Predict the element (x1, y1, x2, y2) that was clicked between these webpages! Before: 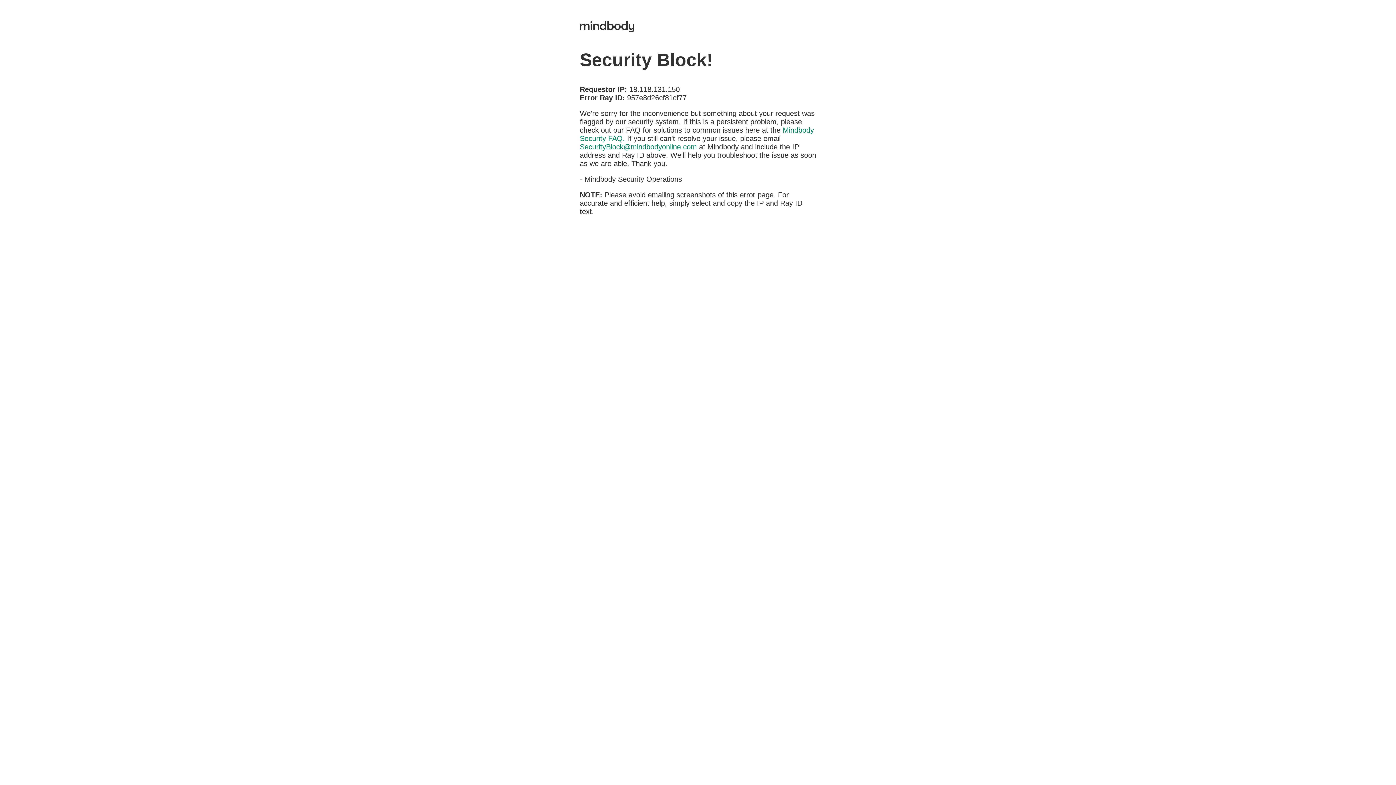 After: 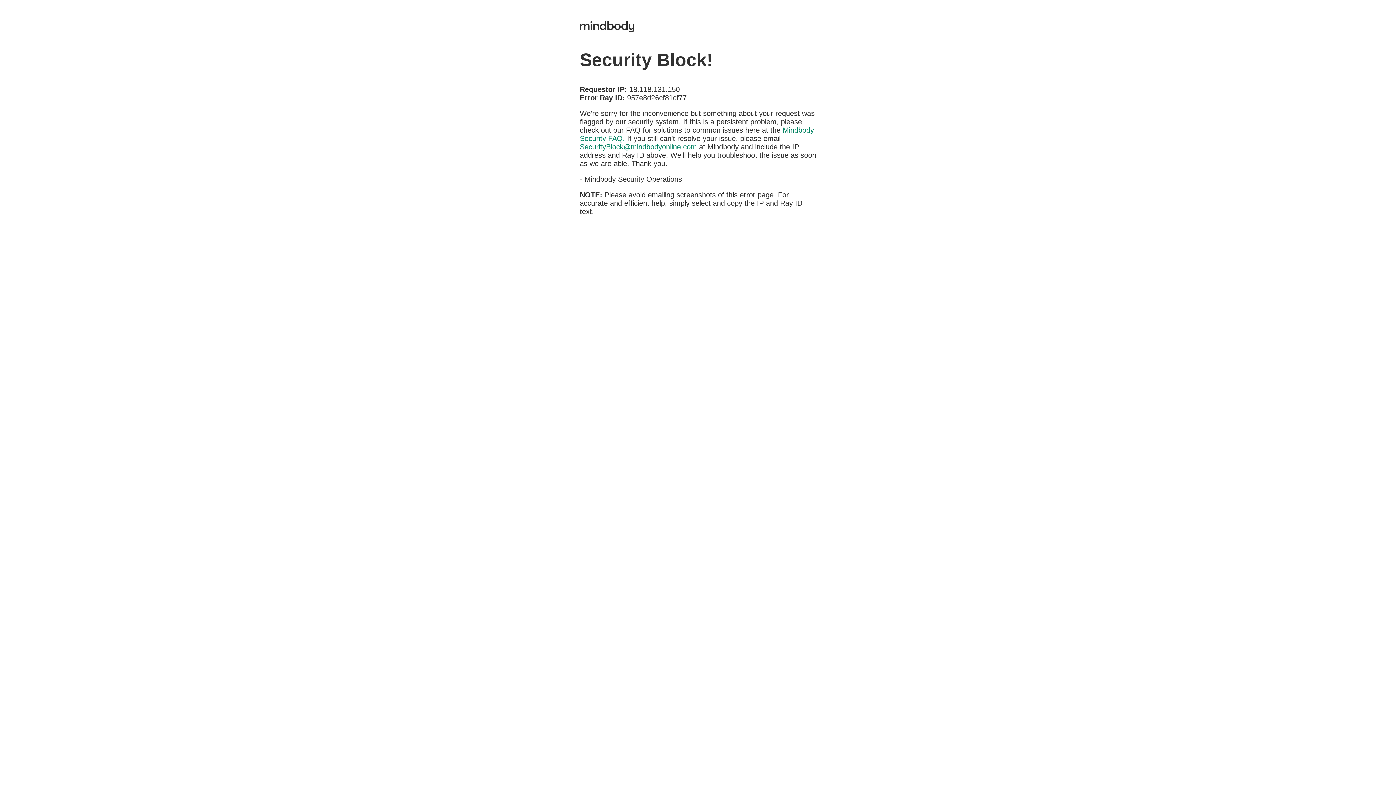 Action: label: SecurityBlock@mindbodyonline.com bbox: (580, 142, 697, 150)